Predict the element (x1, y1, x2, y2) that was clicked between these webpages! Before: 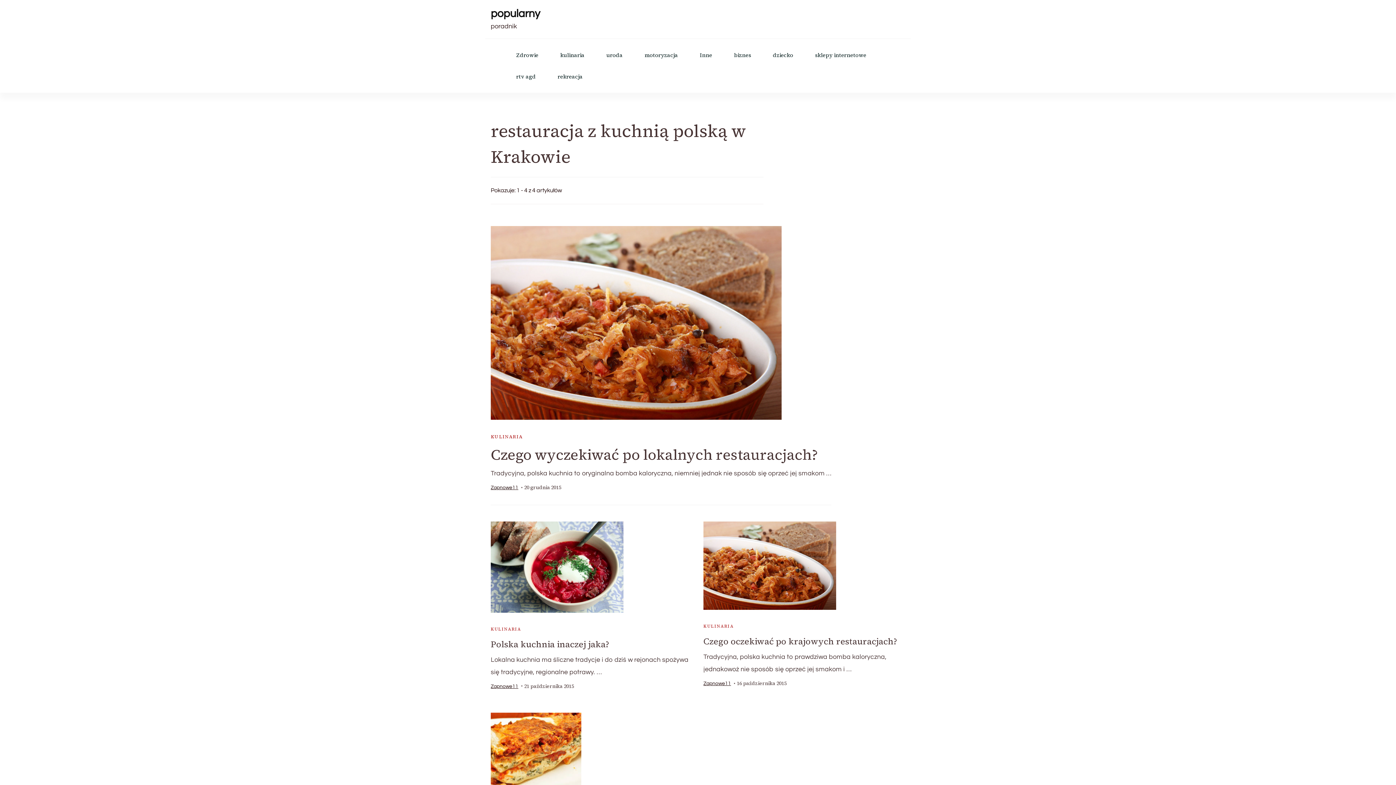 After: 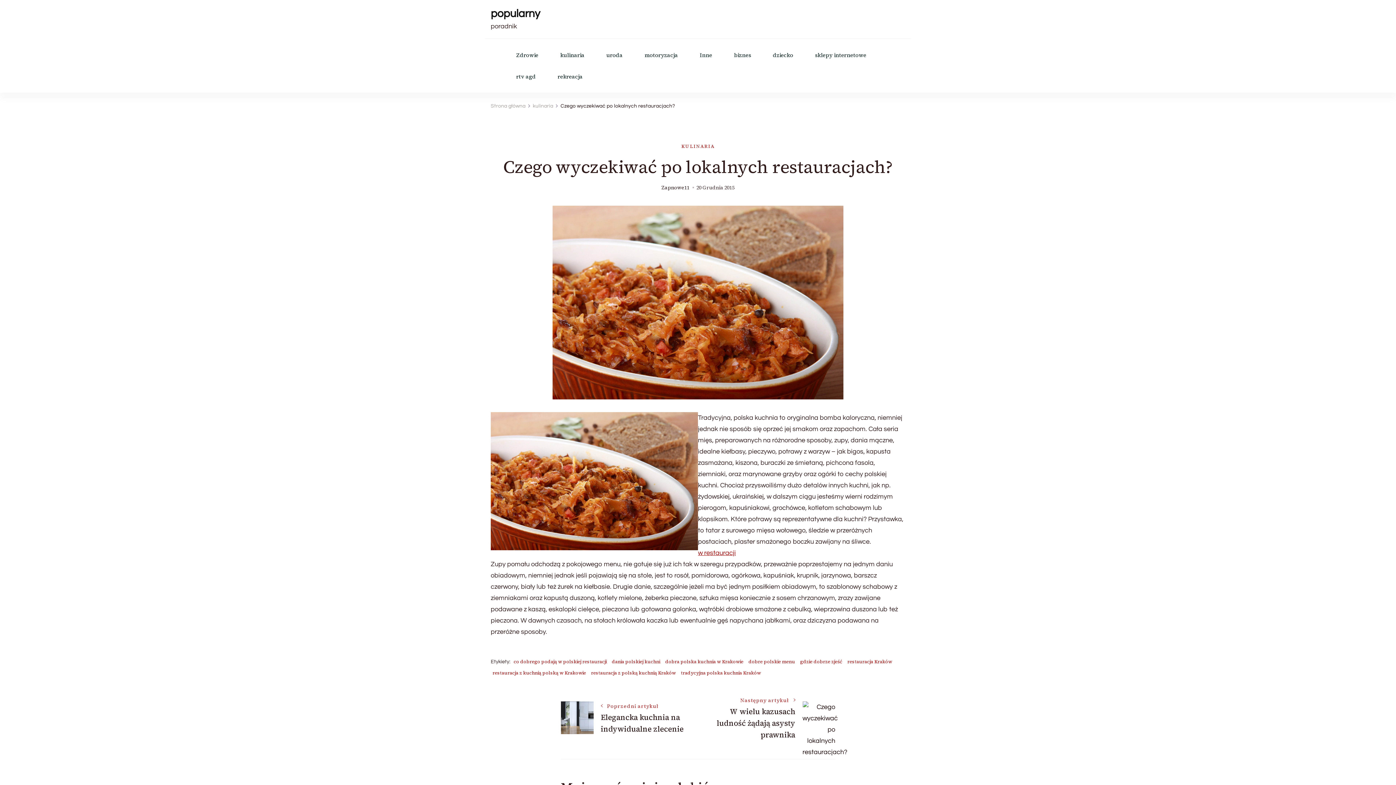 Action: bbox: (490, 226, 831, 420)